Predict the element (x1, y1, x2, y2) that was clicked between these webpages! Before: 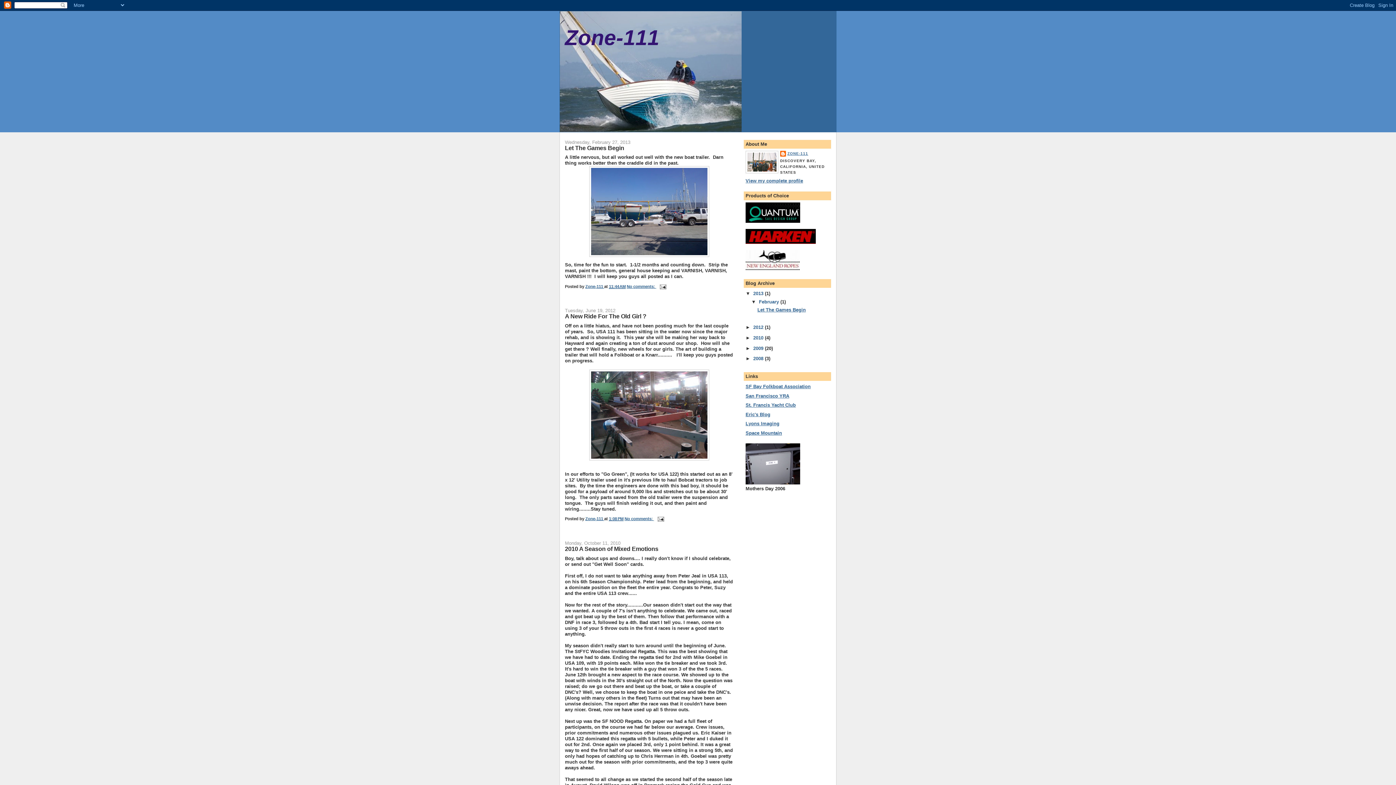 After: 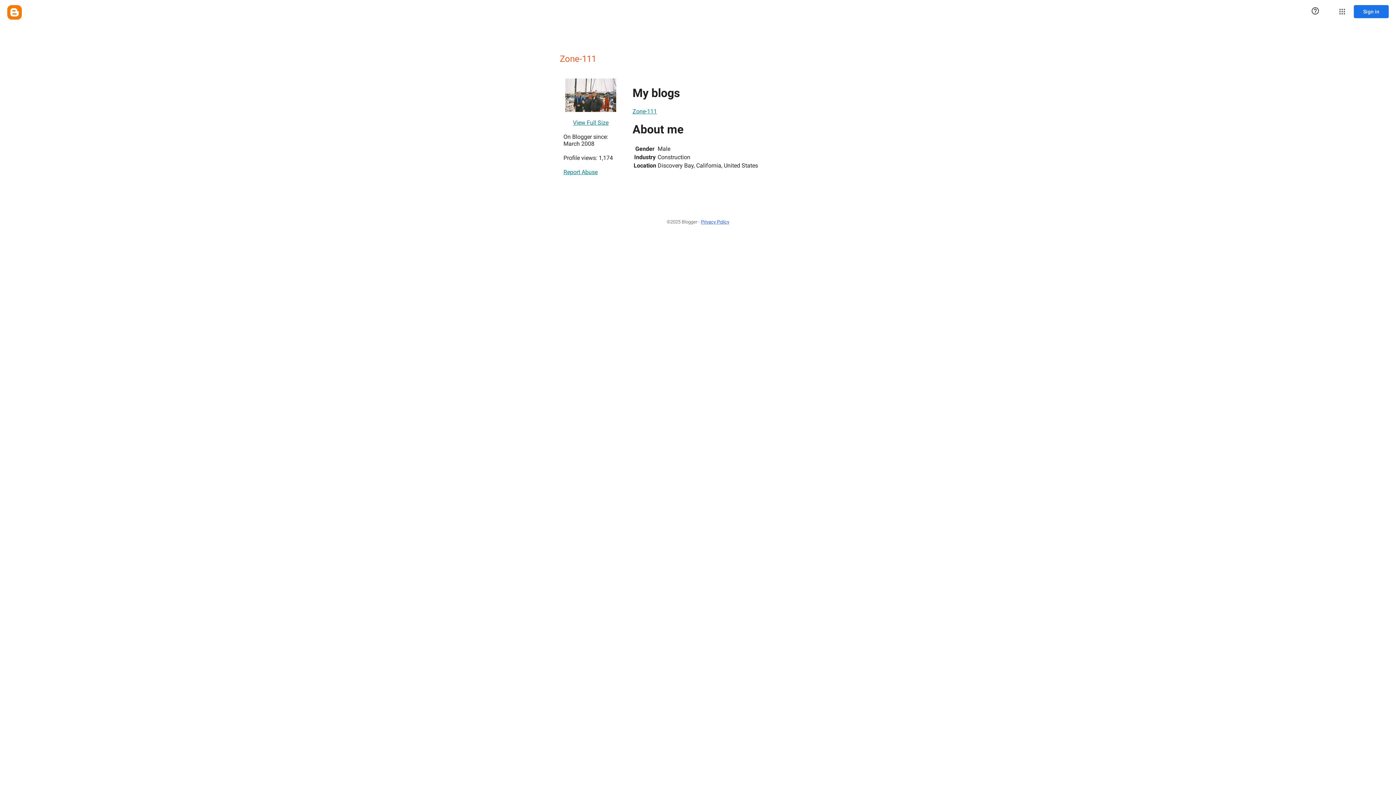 Action: bbox: (585, 284, 604, 288) label: Zone-111 